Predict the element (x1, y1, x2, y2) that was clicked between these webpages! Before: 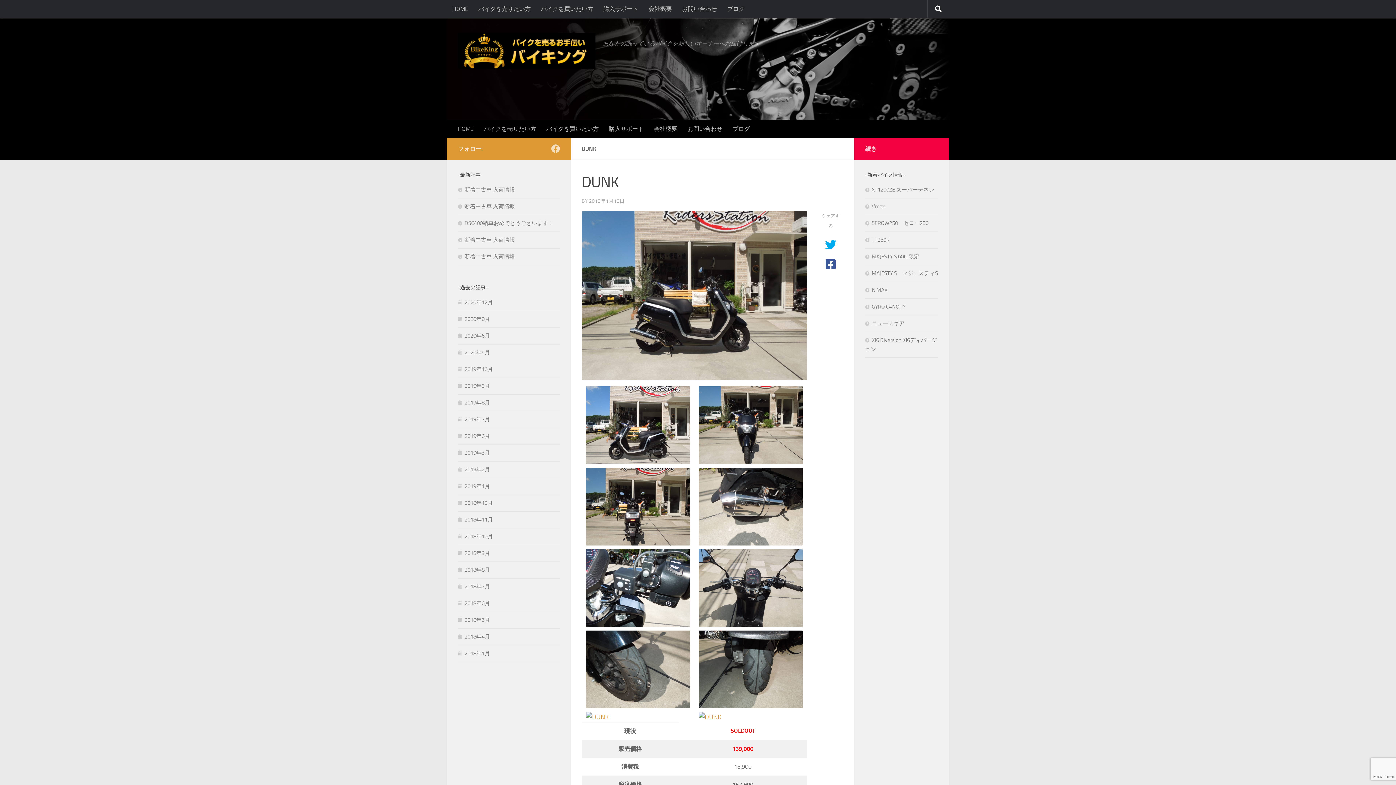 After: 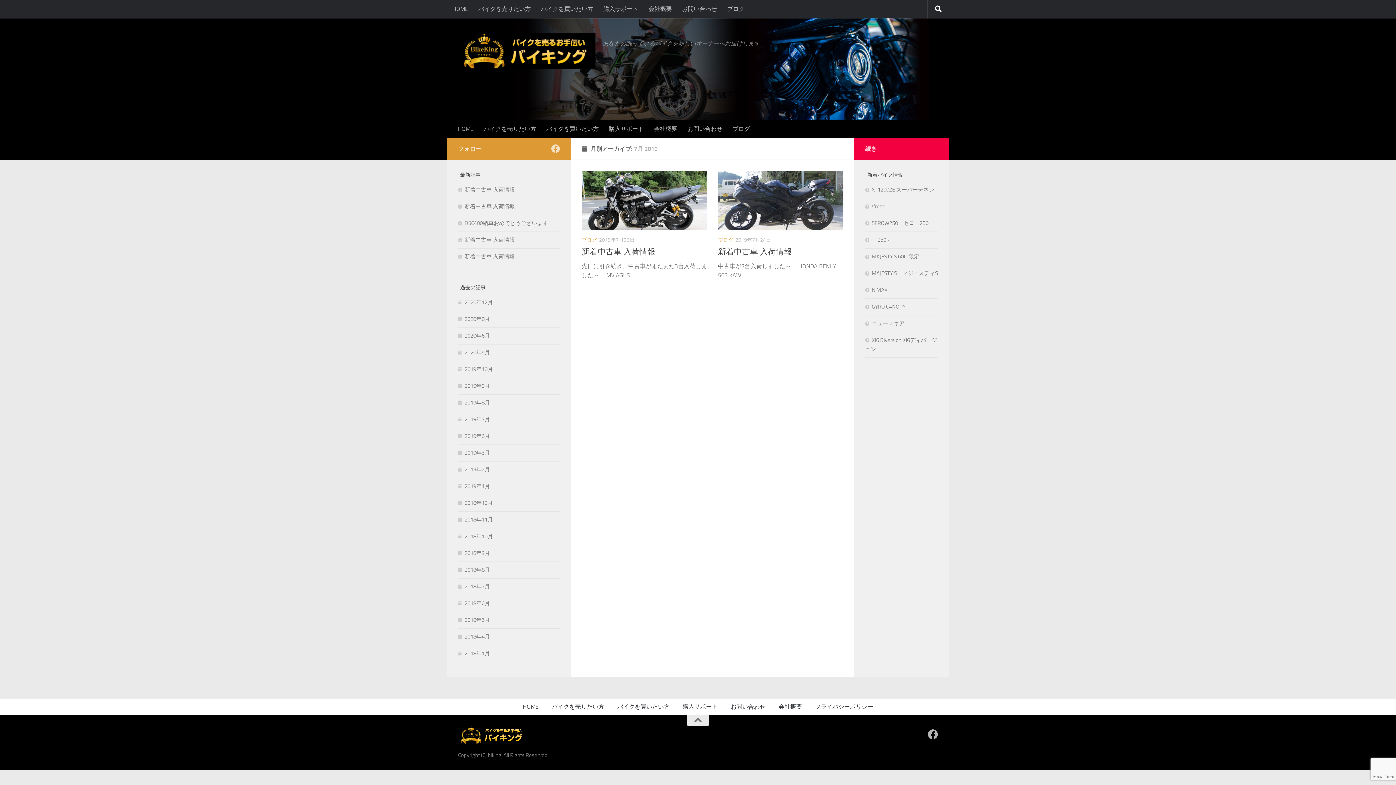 Action: label: 2019年7月 bbox: (458, 416, 490, 422)